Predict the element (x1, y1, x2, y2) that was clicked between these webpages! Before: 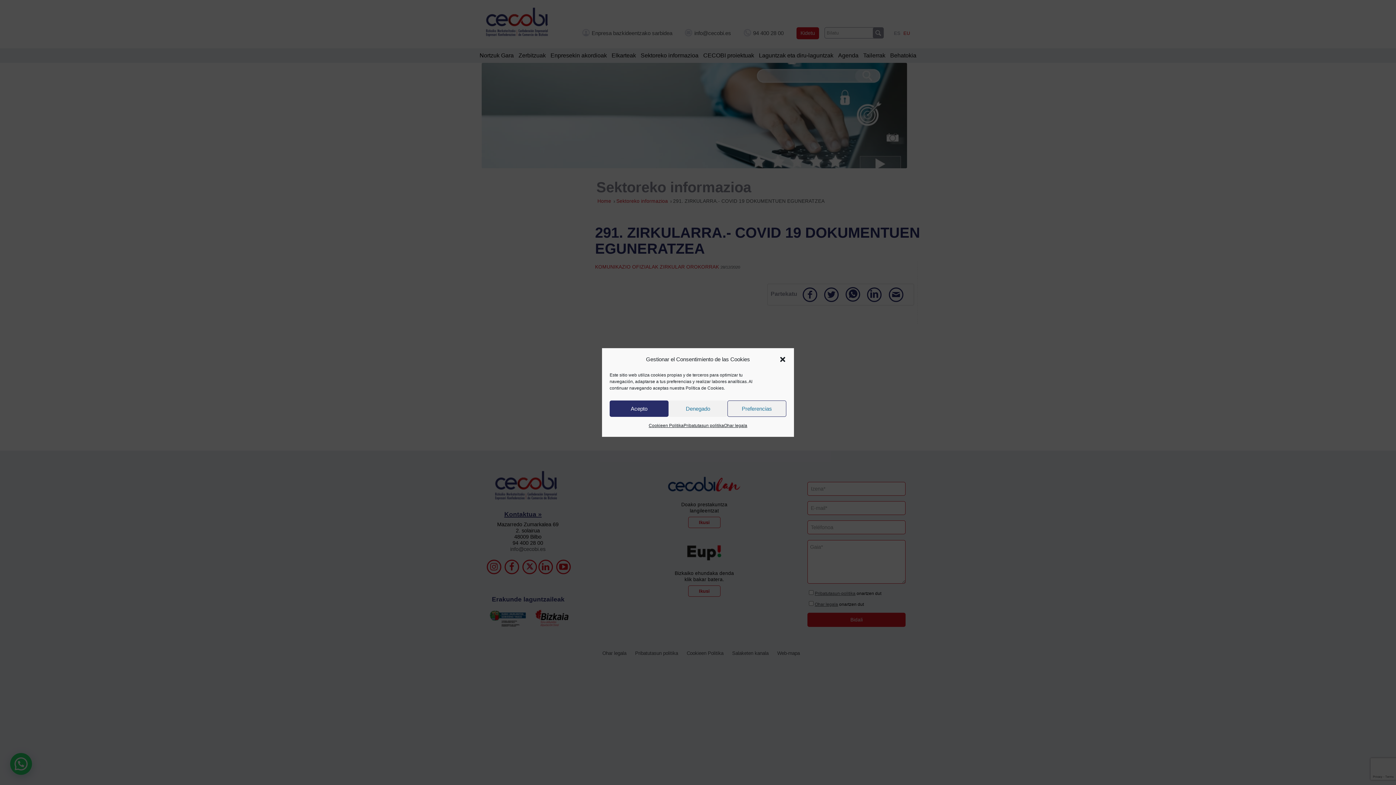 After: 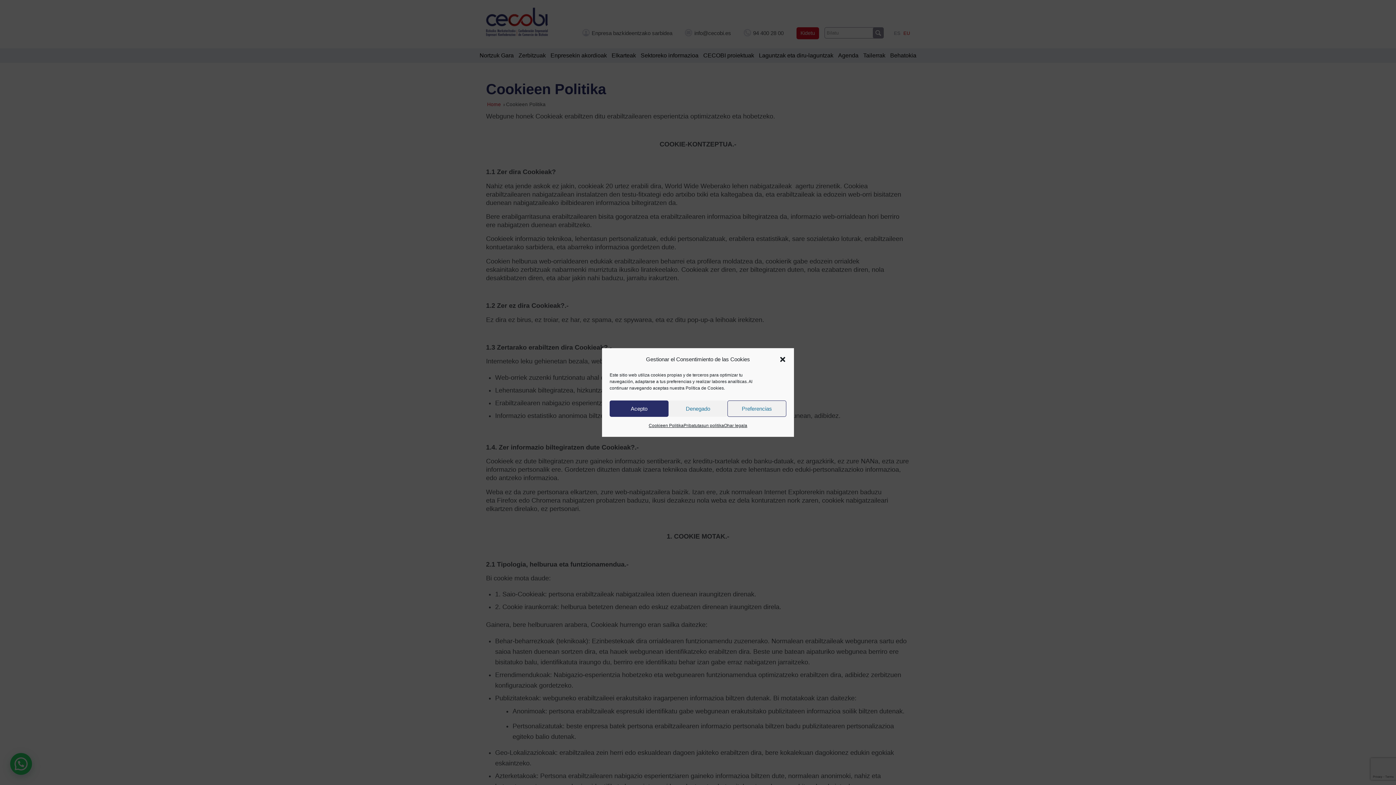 Action: label: Cookieen Politika bbox: (648, 420, 683, 431)